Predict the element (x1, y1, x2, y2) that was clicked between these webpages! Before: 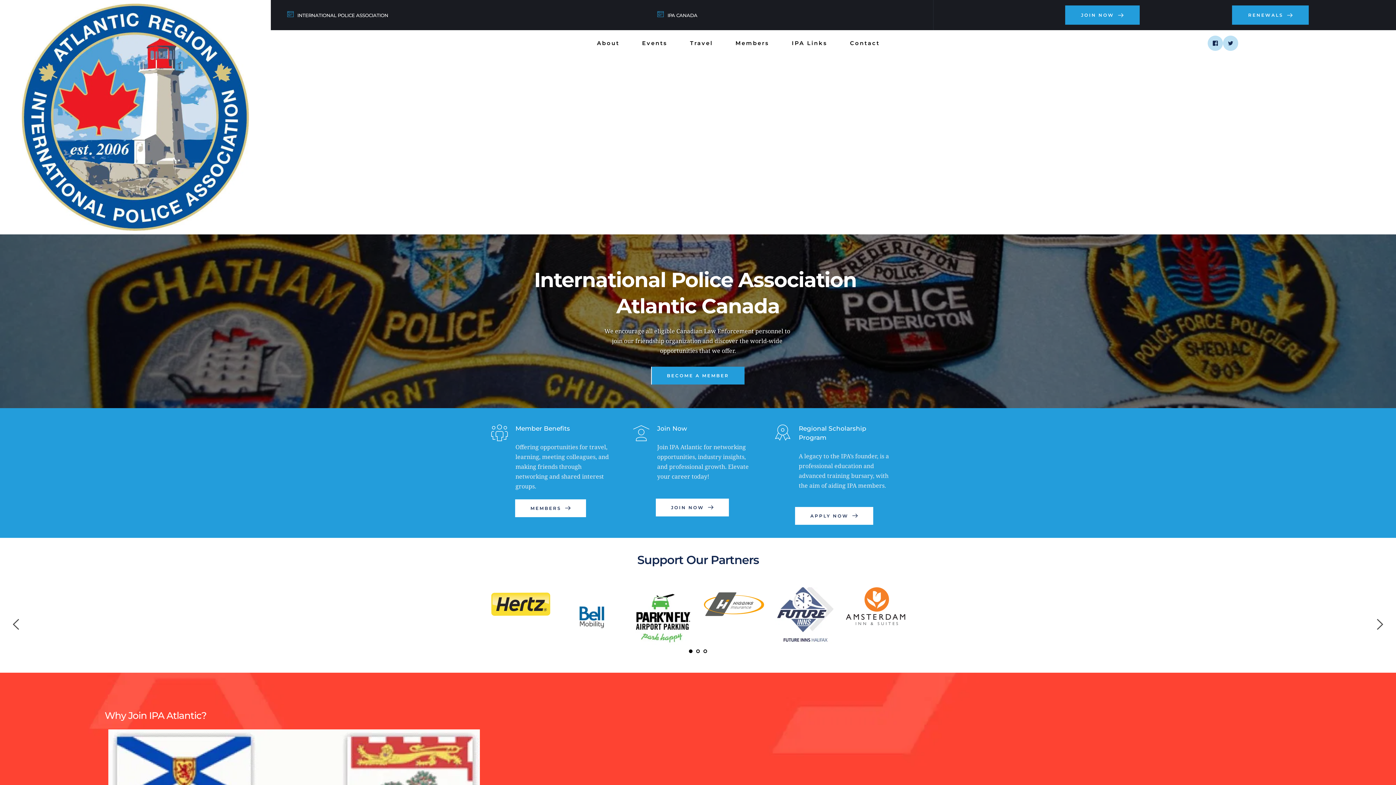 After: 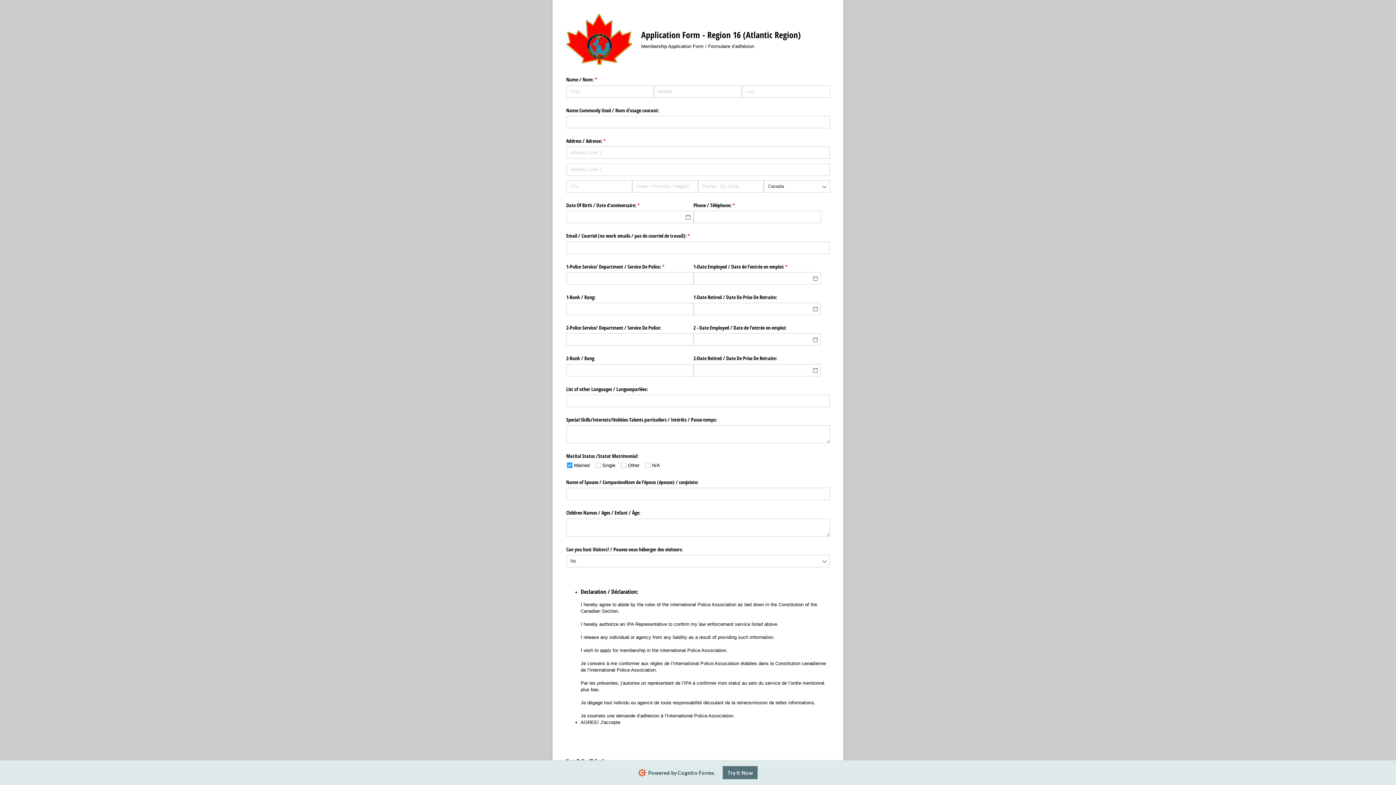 Action: bbox: (655, 498, 729, 517) label: JOIN NOW